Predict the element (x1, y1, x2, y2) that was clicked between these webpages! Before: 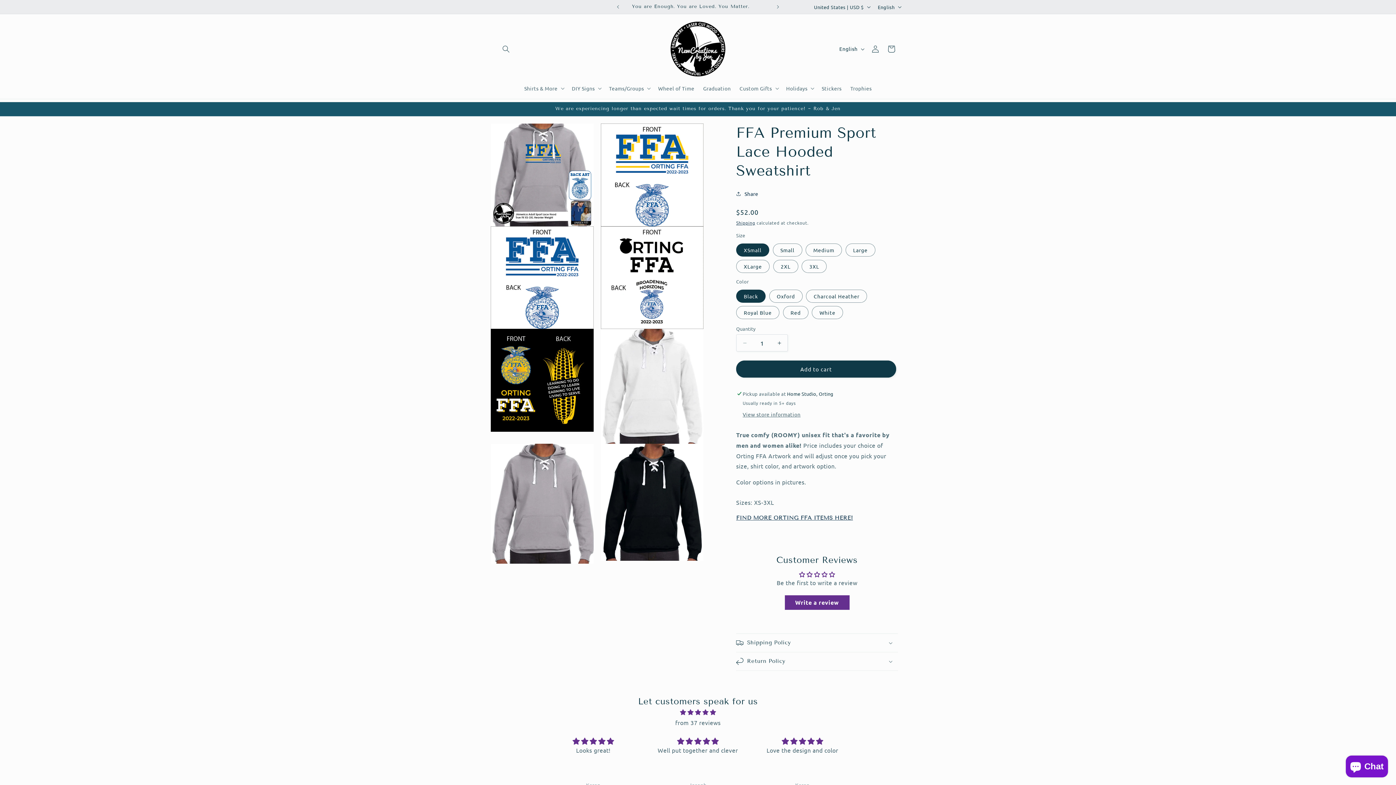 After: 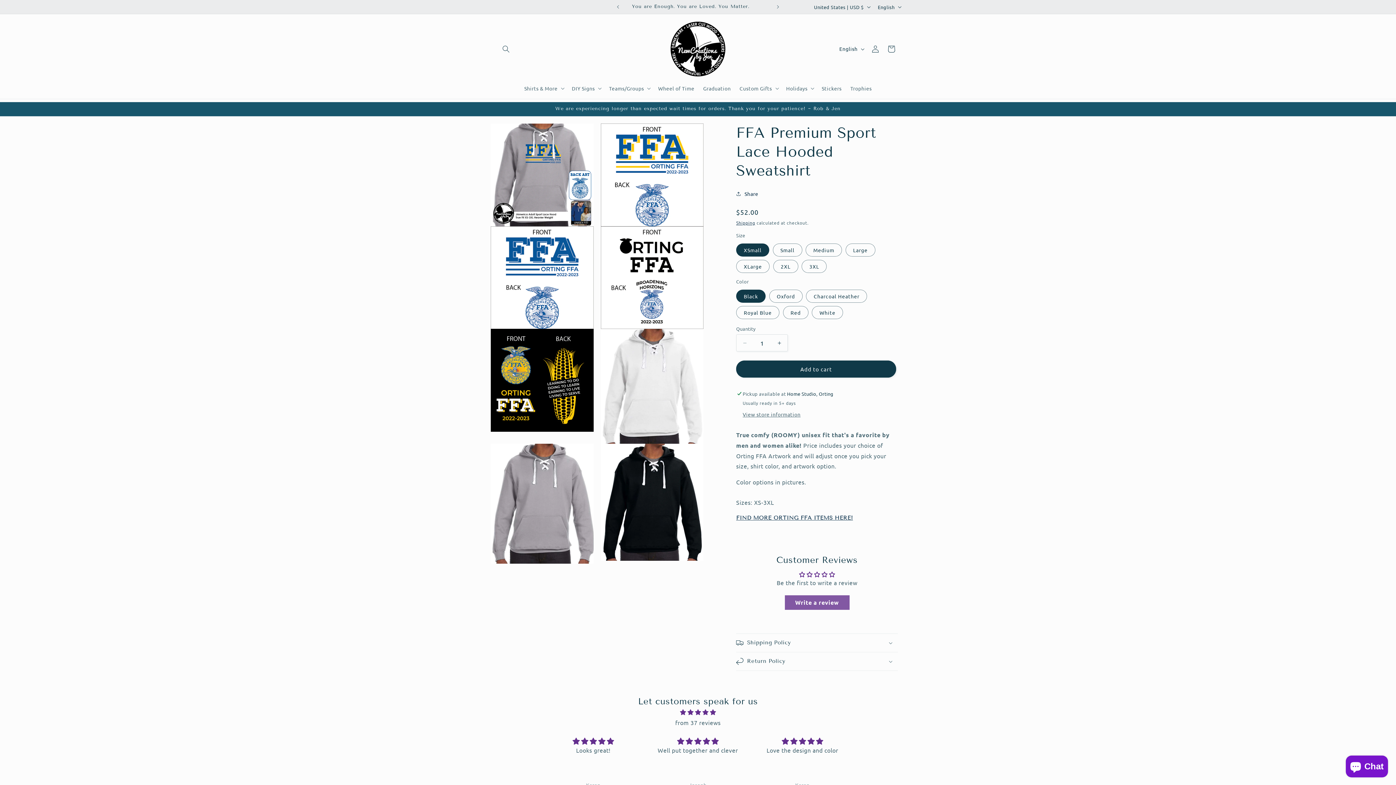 Action: bbox: (784, 595, 849, 610) label: Write a review